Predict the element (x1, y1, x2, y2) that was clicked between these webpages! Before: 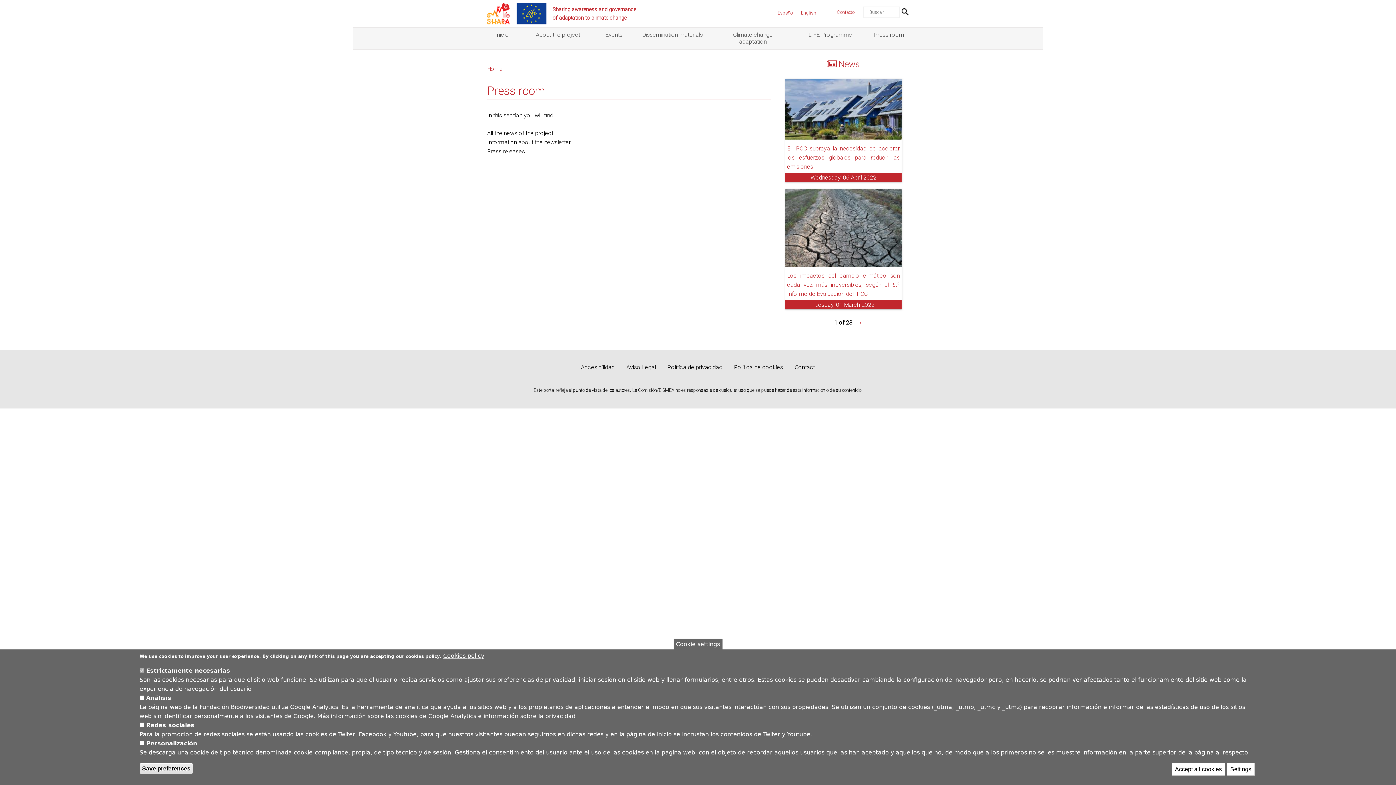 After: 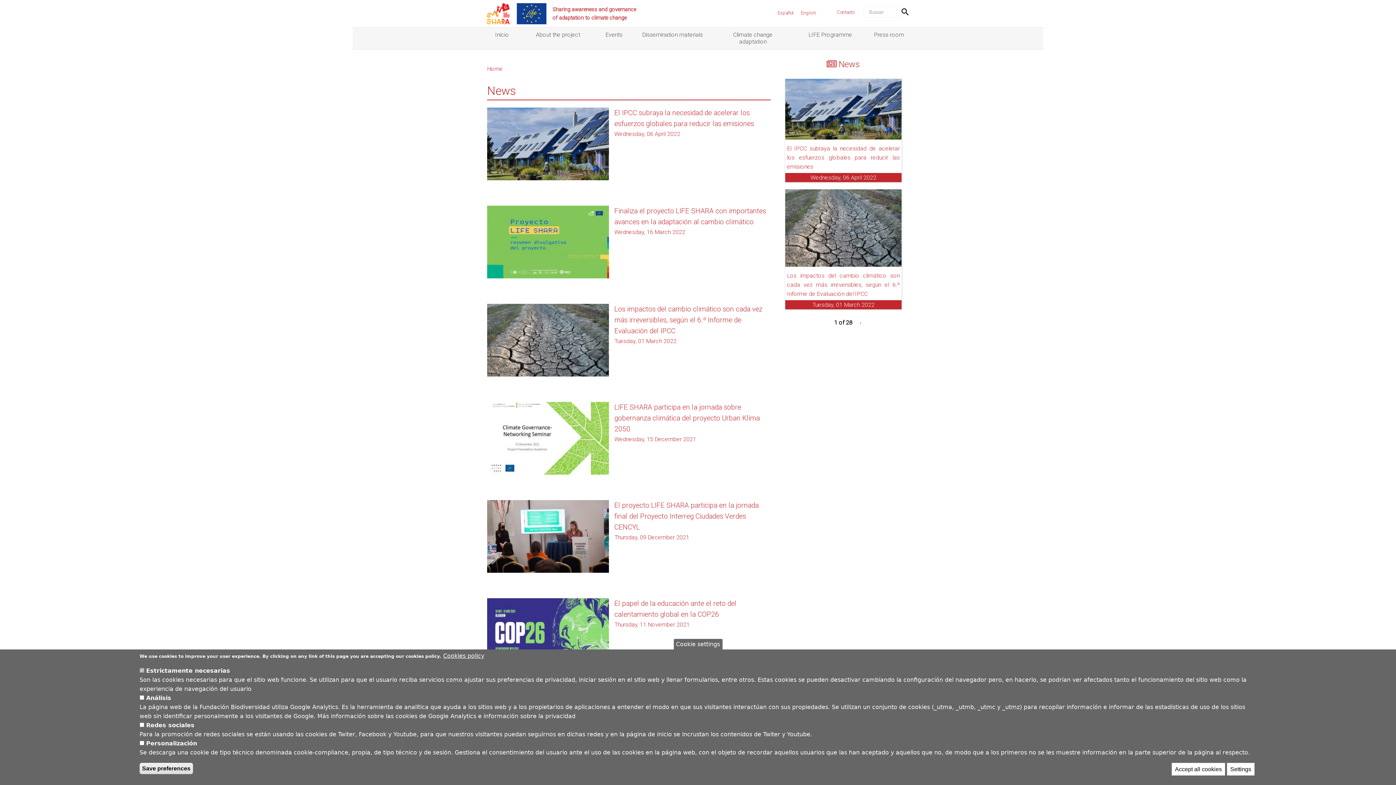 Action: bbox: (838, 59, 860, 69) label: News